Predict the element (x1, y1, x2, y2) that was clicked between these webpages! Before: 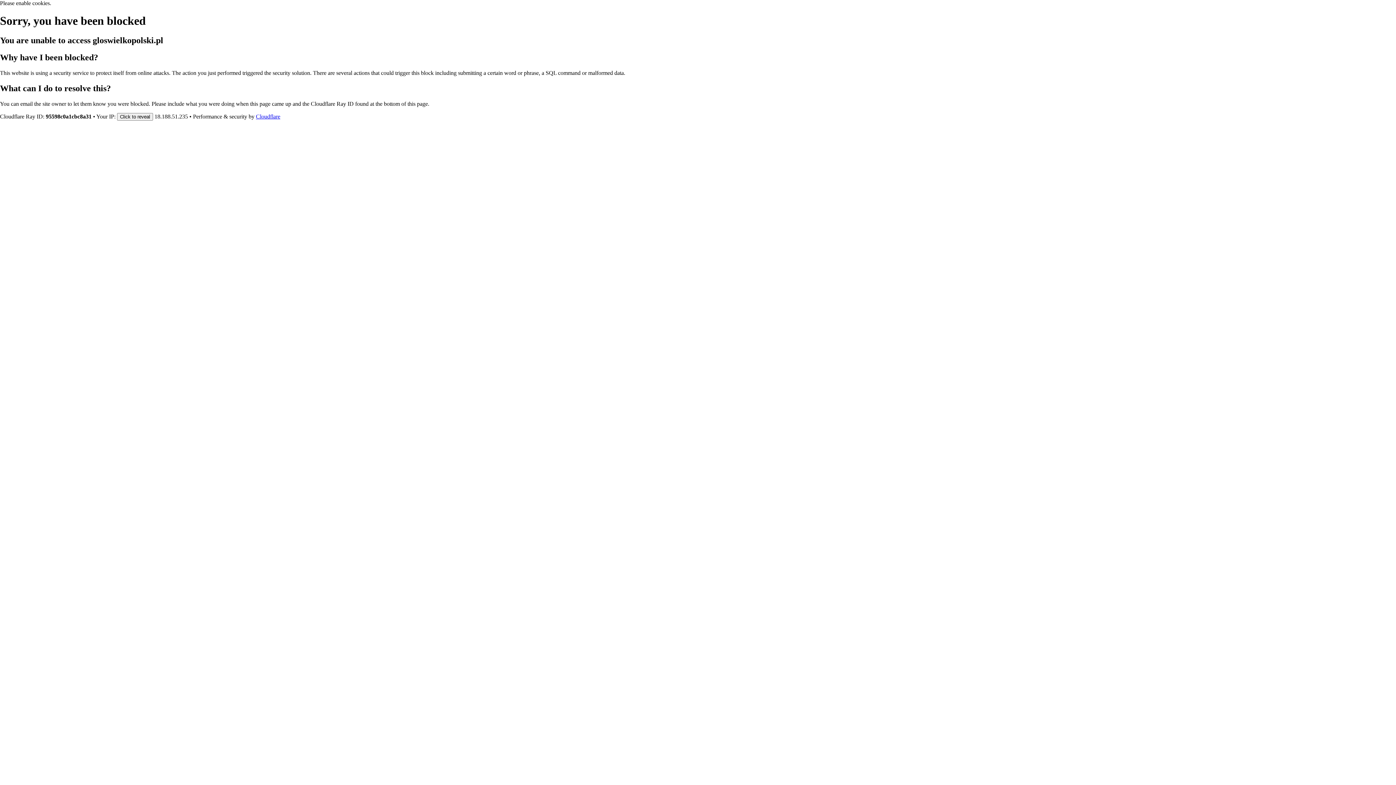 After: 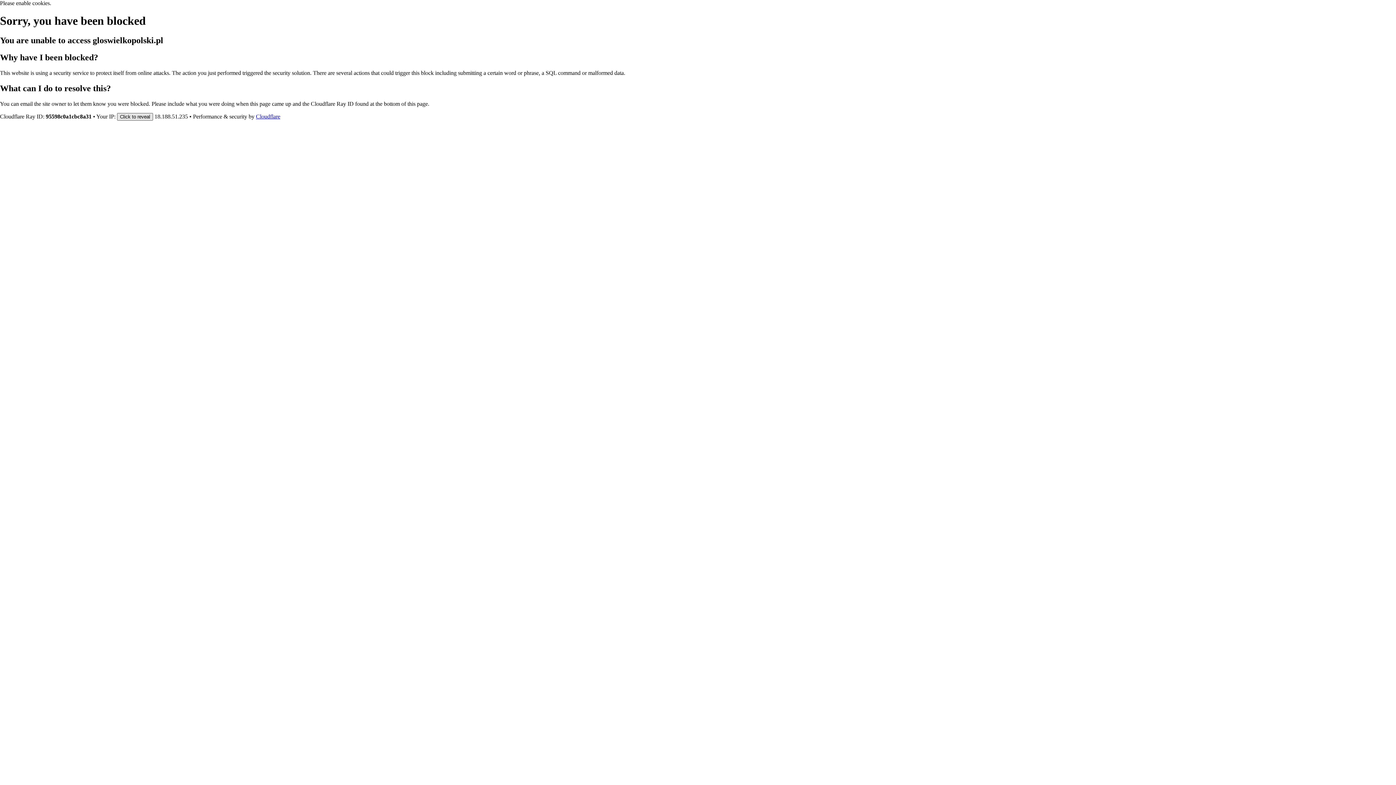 Action: label: Click to reveal bbox: (117, 112, 153, 120)